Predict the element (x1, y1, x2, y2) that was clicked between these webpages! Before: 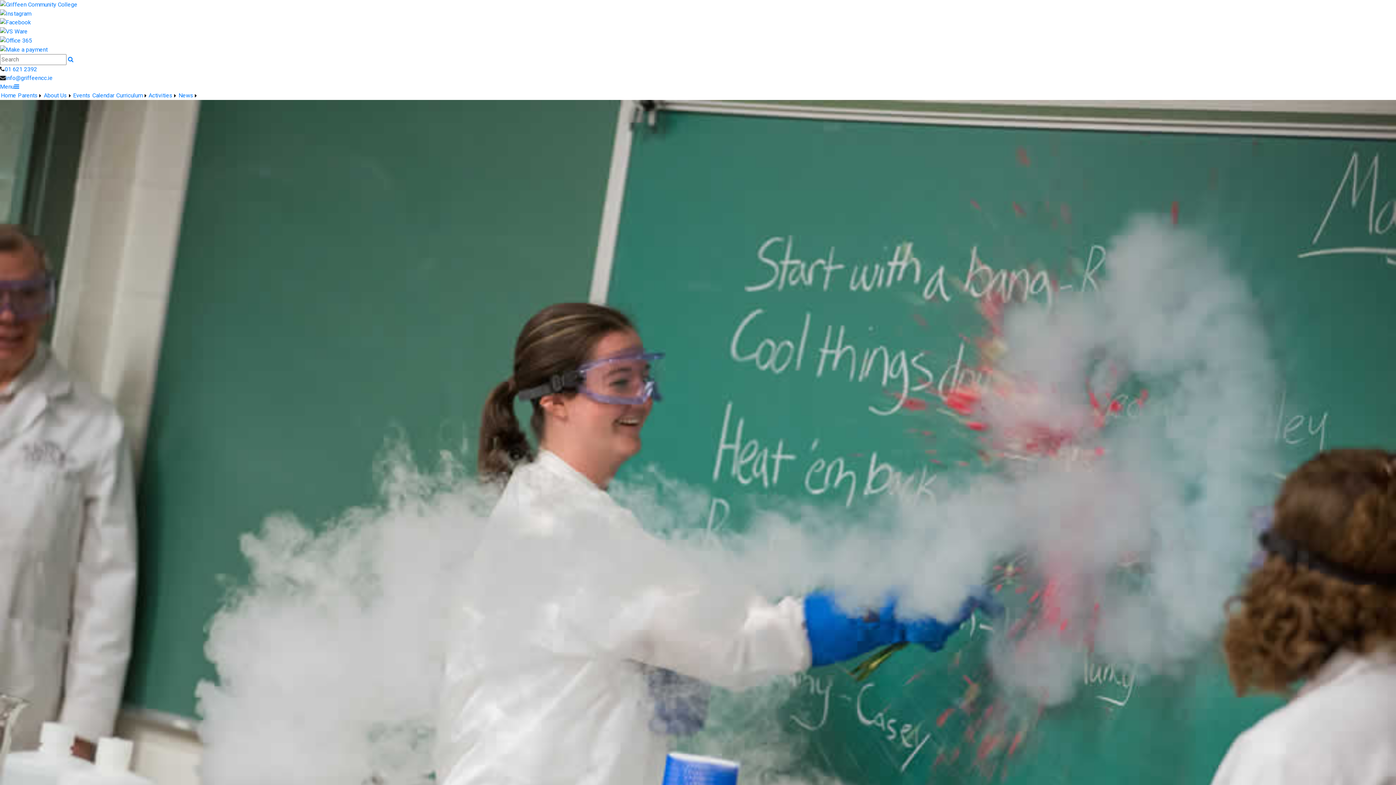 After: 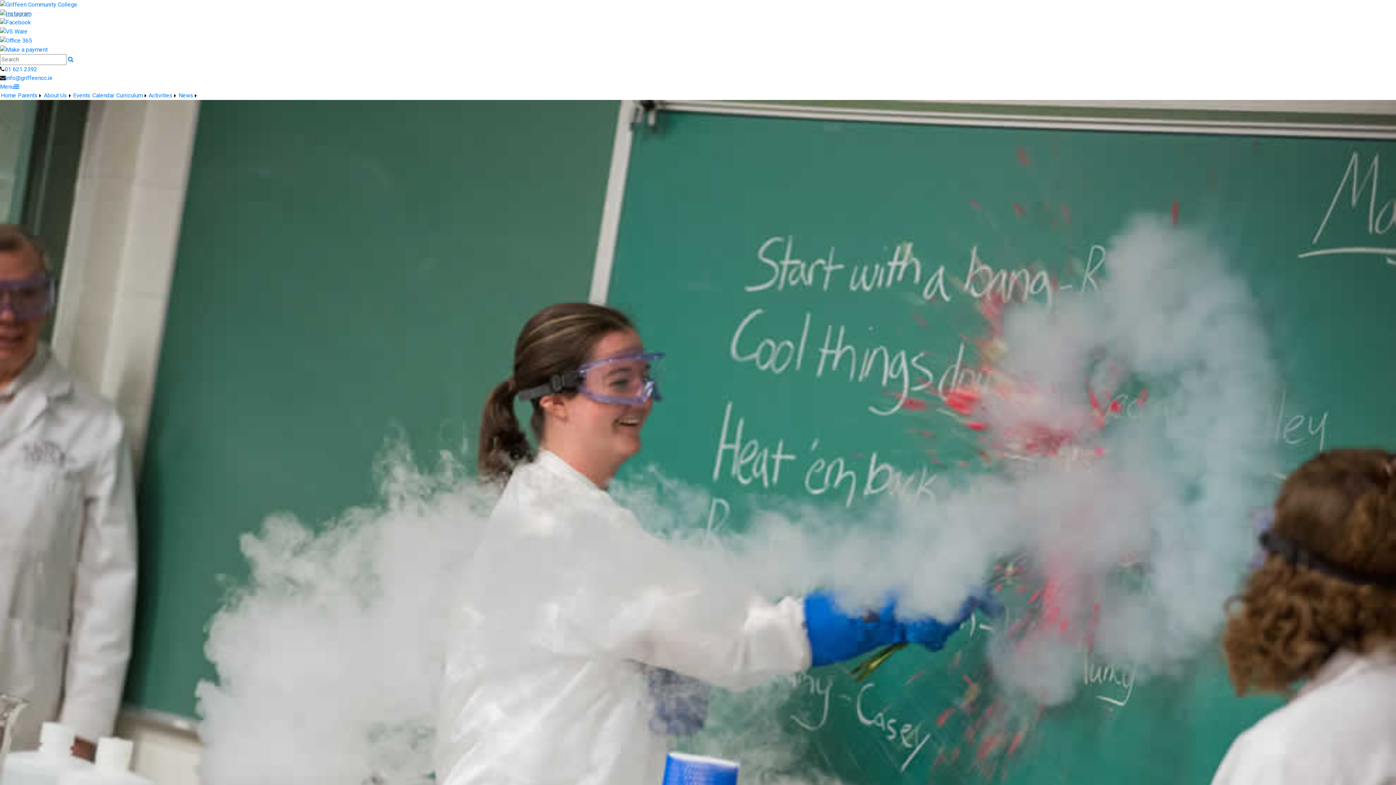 Action: bbox: (0, 9, 31, 16)